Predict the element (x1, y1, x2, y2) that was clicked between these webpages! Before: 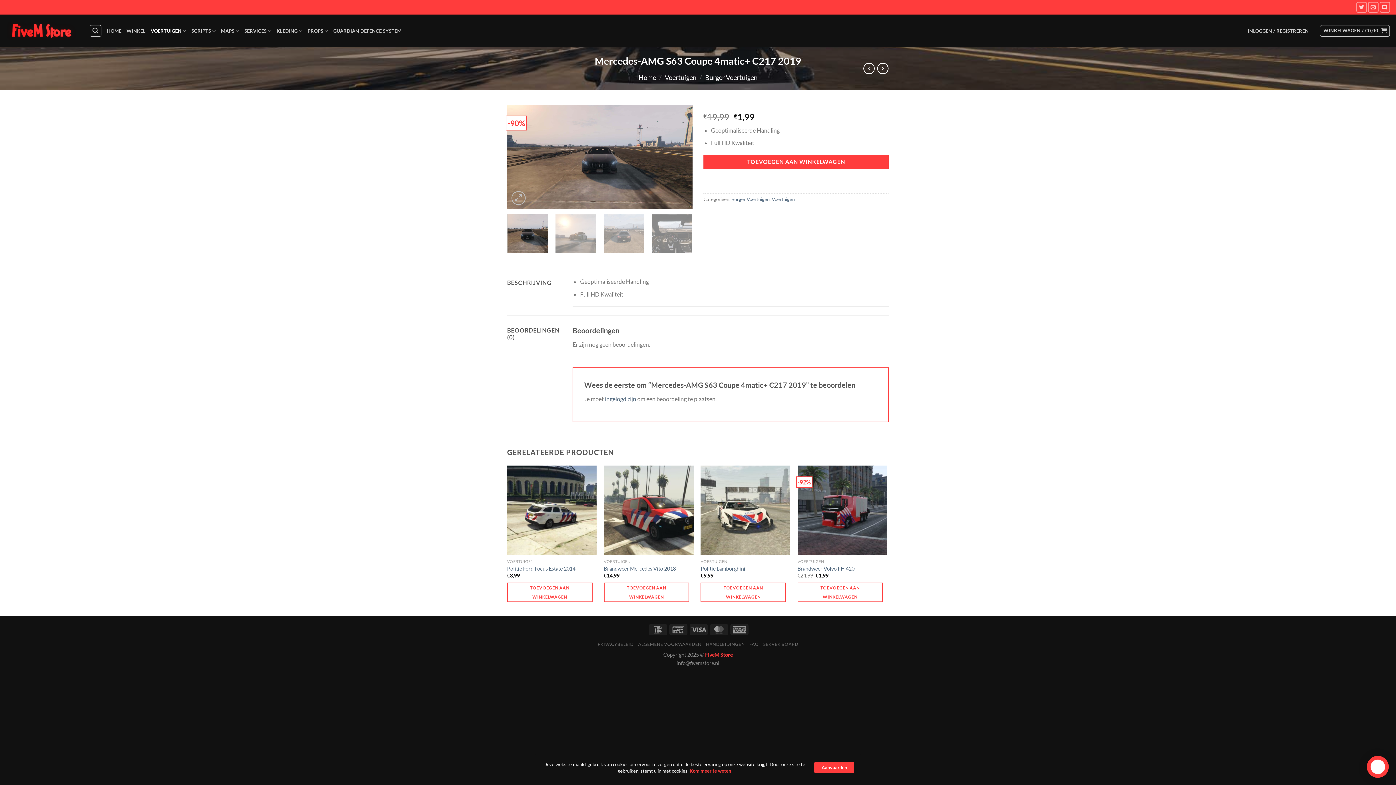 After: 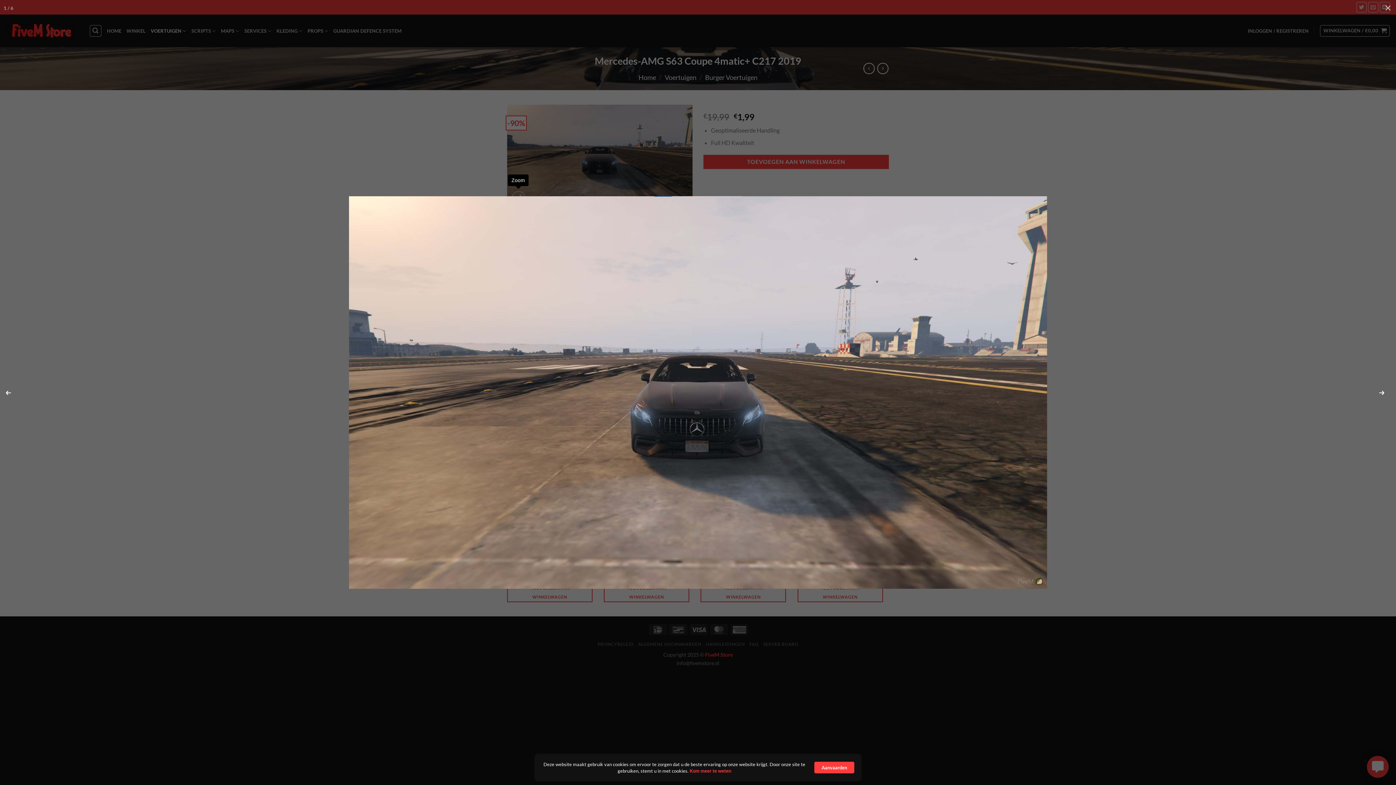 Action: bbox: (511, 191, 525, 205)